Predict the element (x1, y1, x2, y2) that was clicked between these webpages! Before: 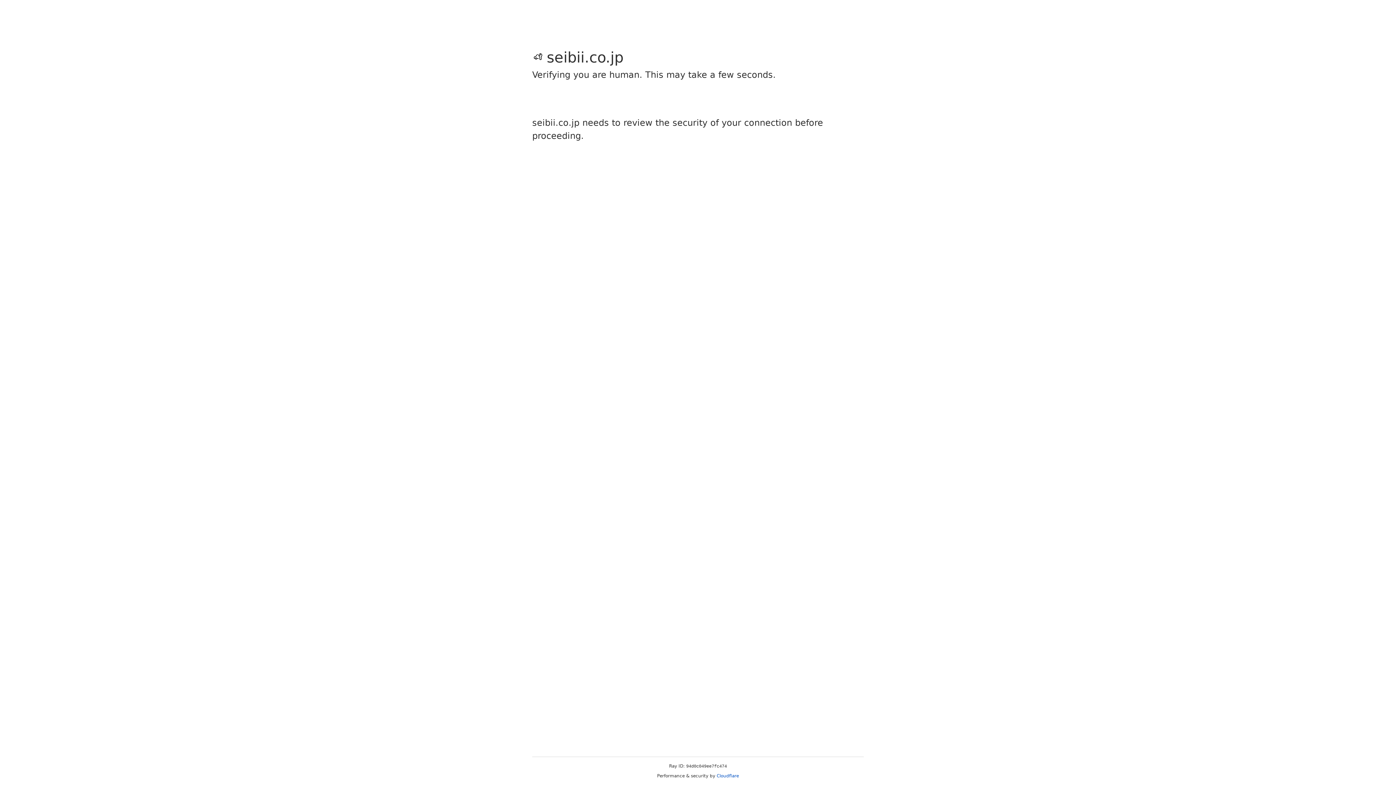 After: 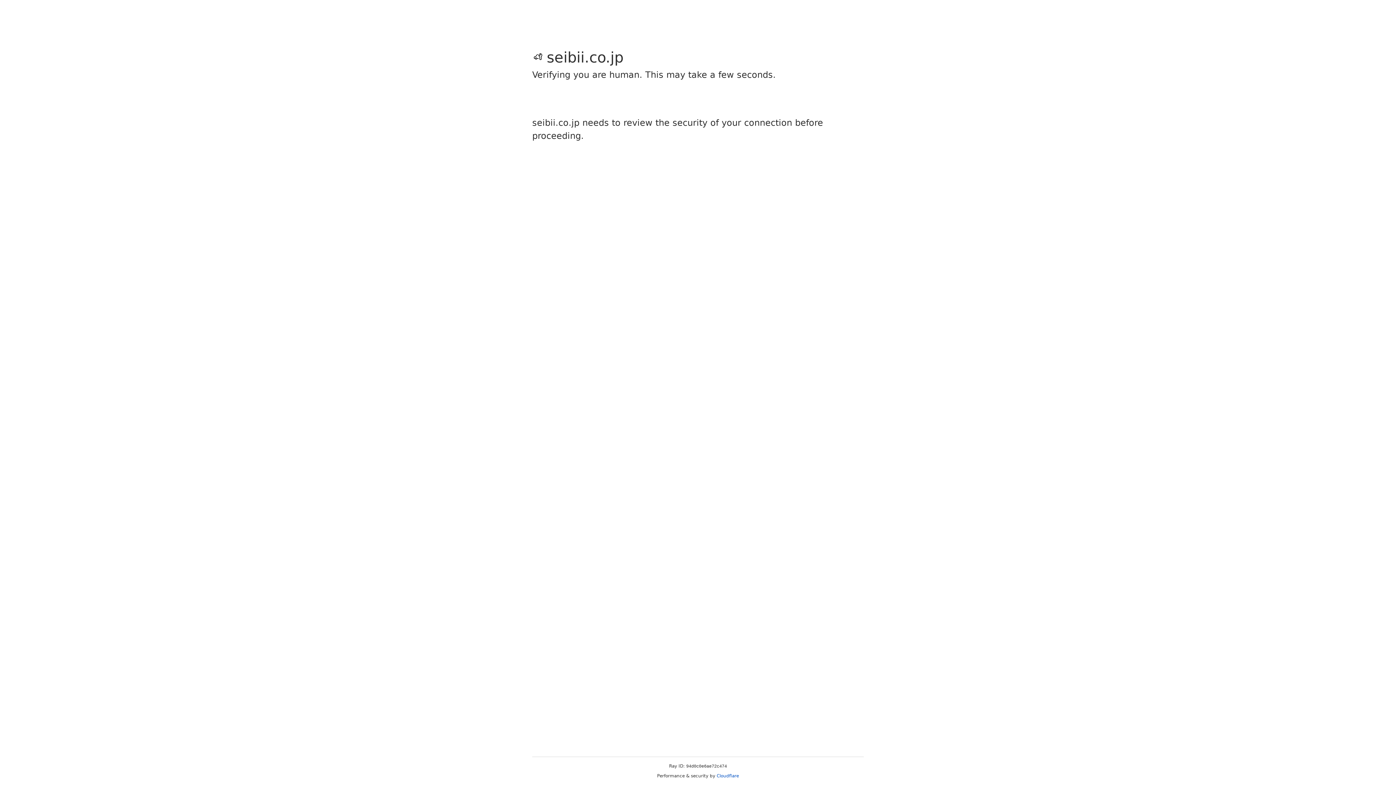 Action: bbox: (716, 773, 739, 778) label: Cloudflare